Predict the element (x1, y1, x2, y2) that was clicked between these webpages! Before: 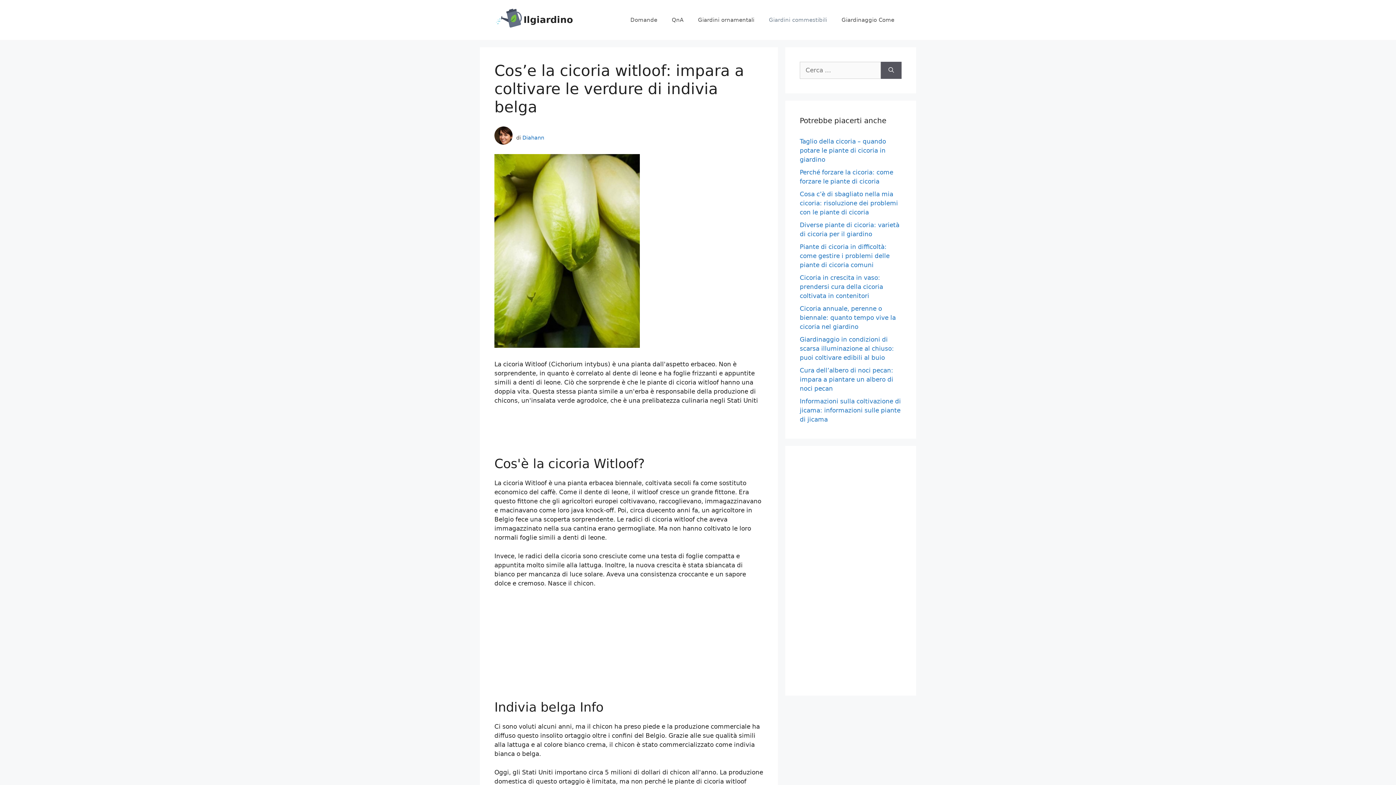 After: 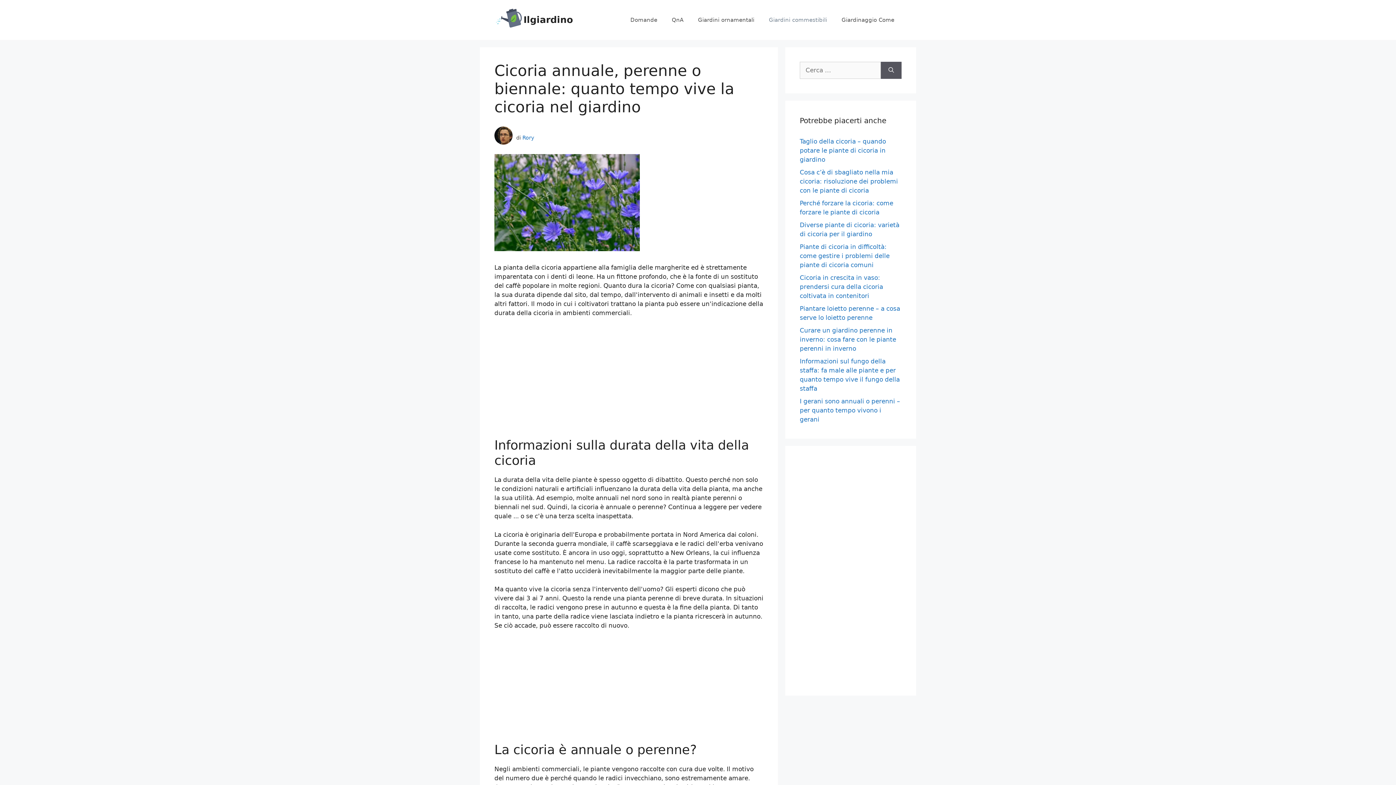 Action: label: Cicoria annuale, perenne o biennale: quanto tempo vive la cicoria nel giardino bbox: (800, 305, 896, 330)